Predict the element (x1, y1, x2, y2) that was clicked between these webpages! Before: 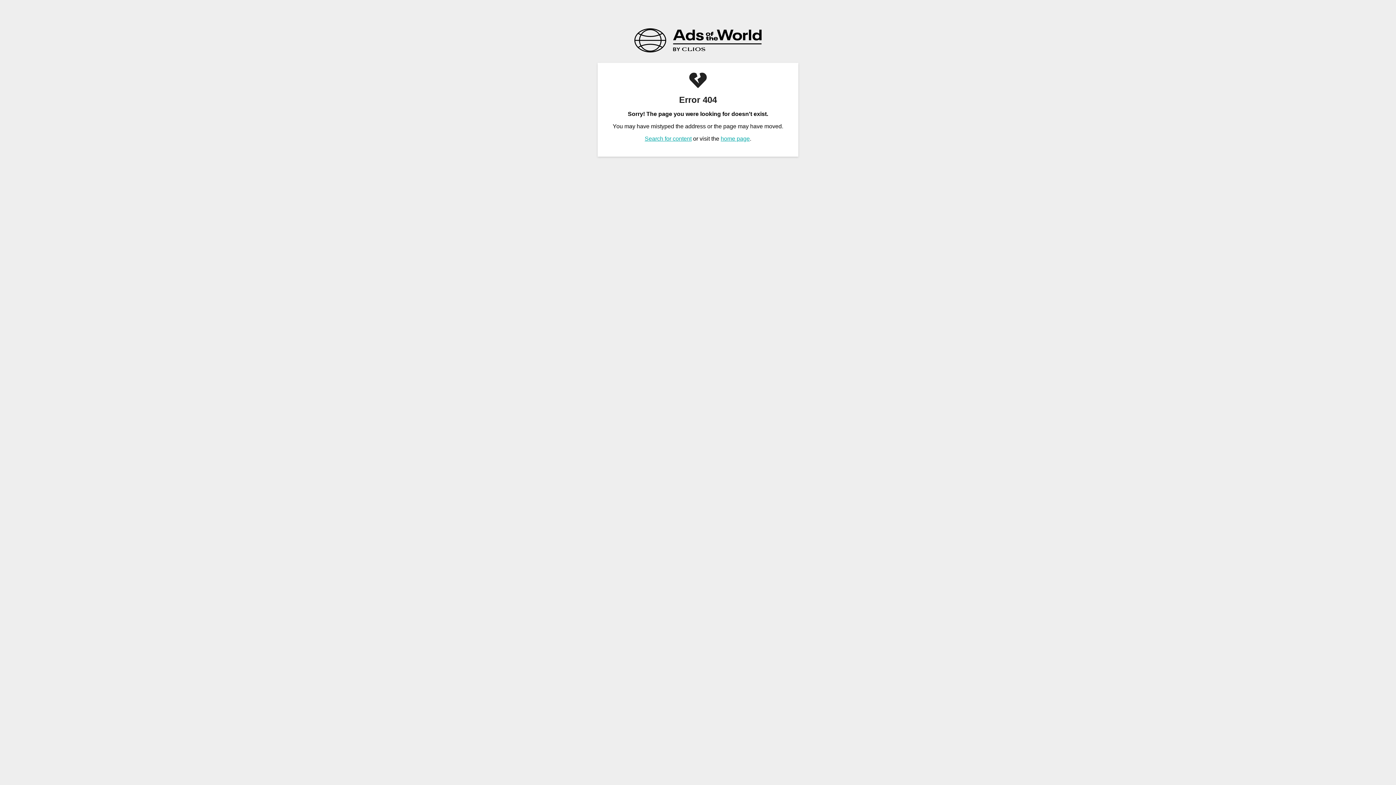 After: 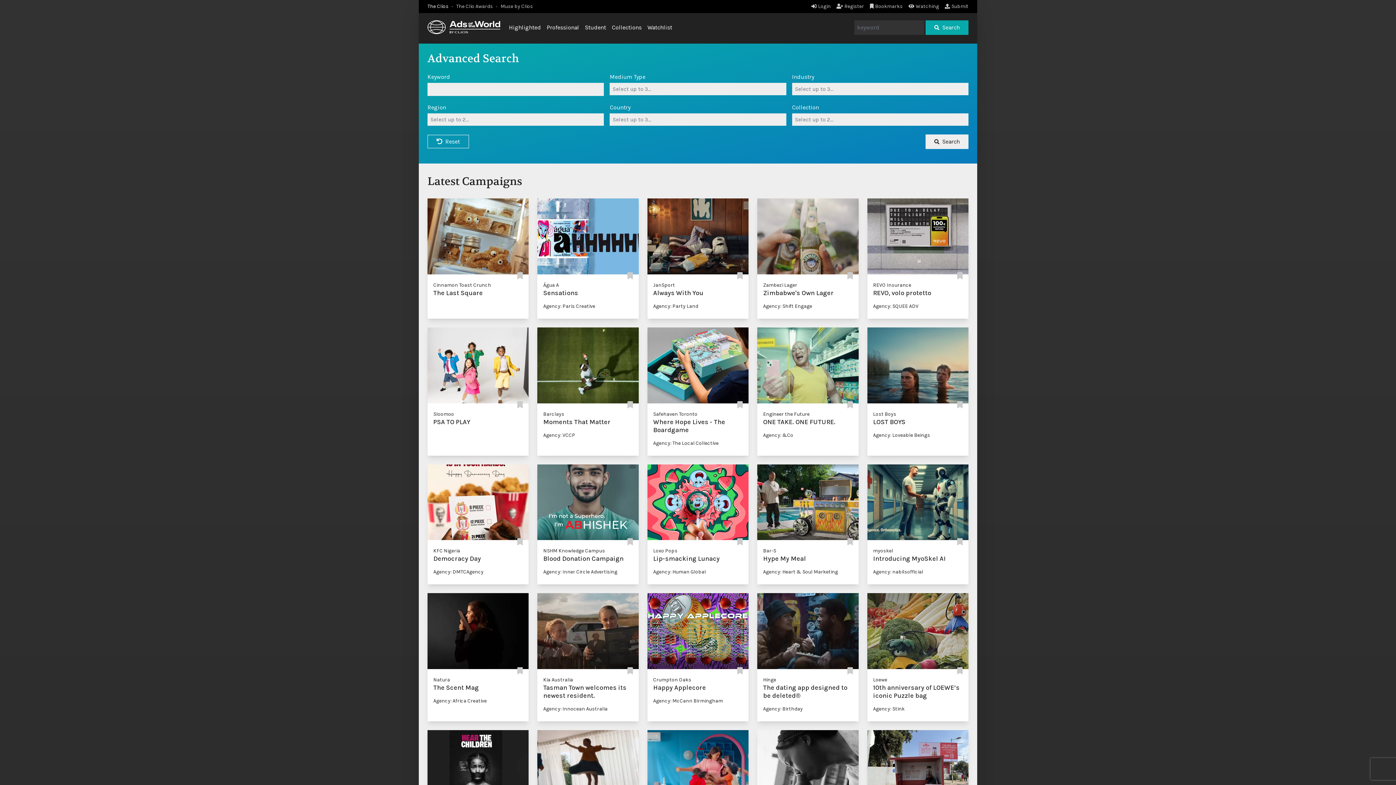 Action: bbox: (644, 135, 691, 141) label: Search for content